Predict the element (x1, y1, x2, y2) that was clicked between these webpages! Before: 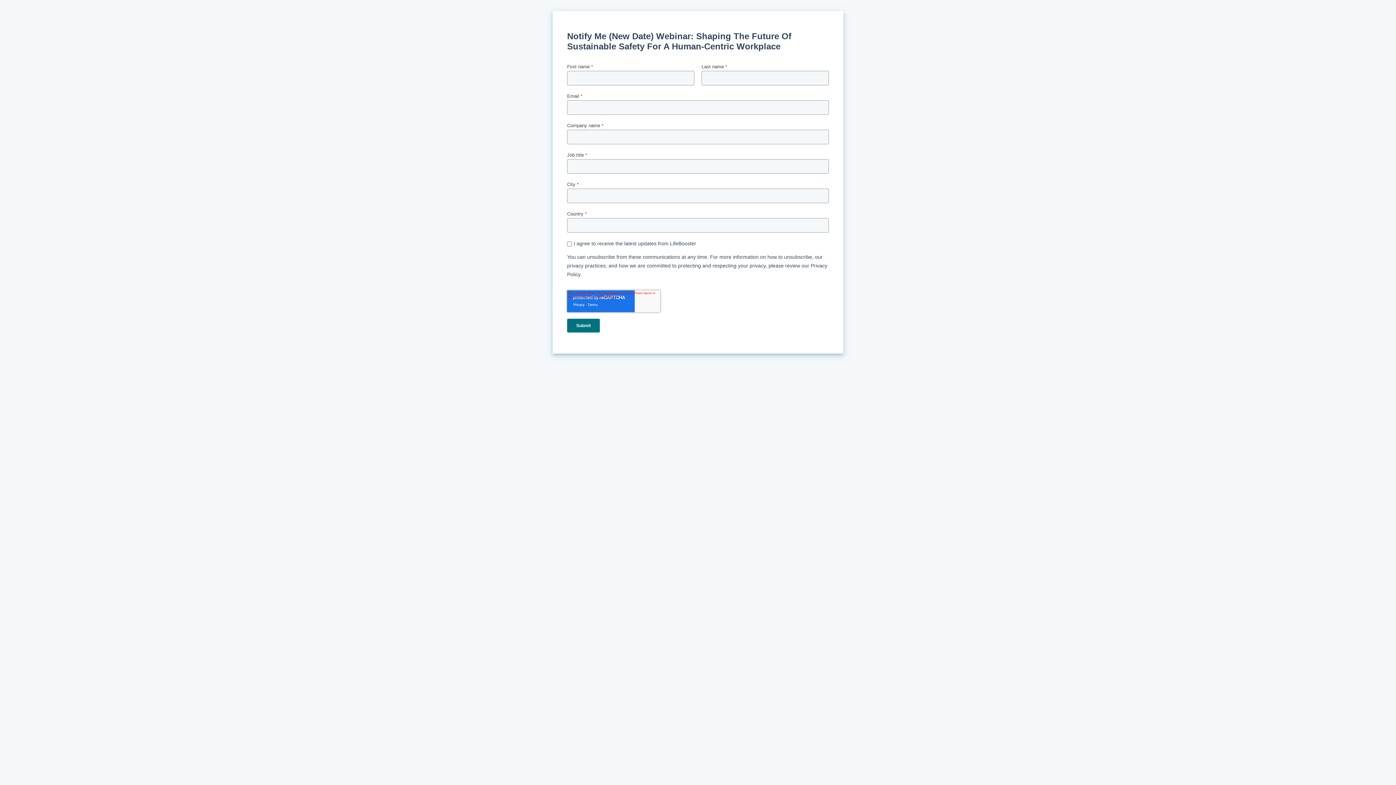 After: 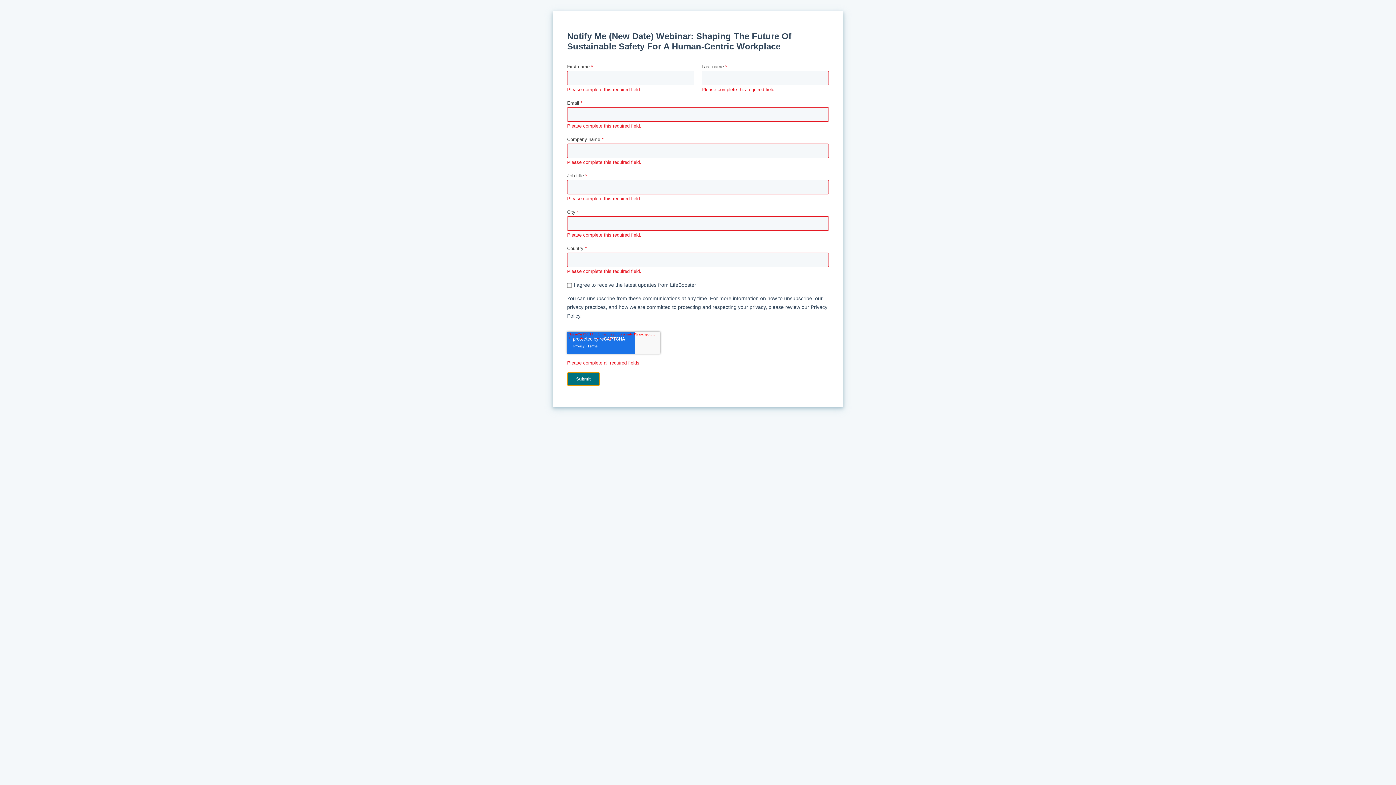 Action: bbox: (567, 318, 600, 332) label: Submit